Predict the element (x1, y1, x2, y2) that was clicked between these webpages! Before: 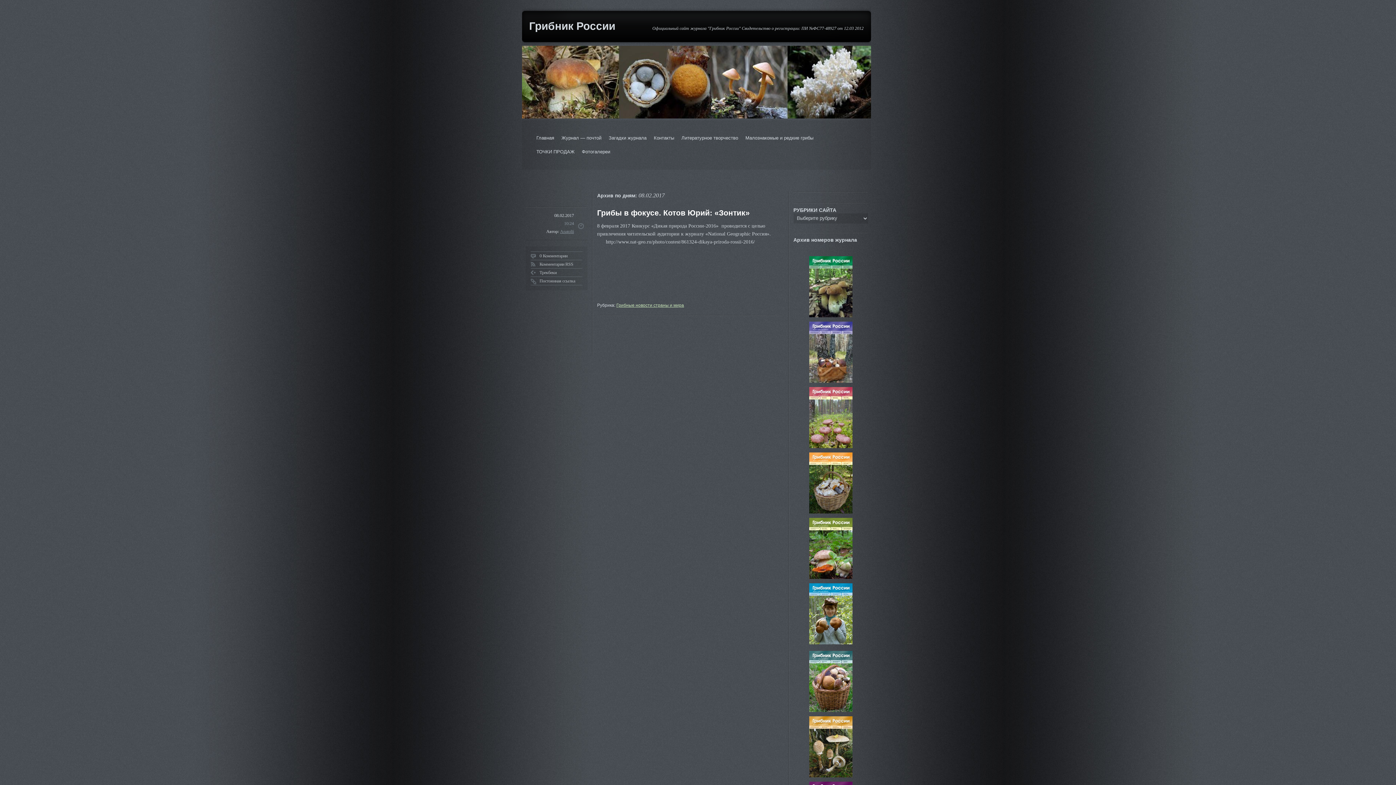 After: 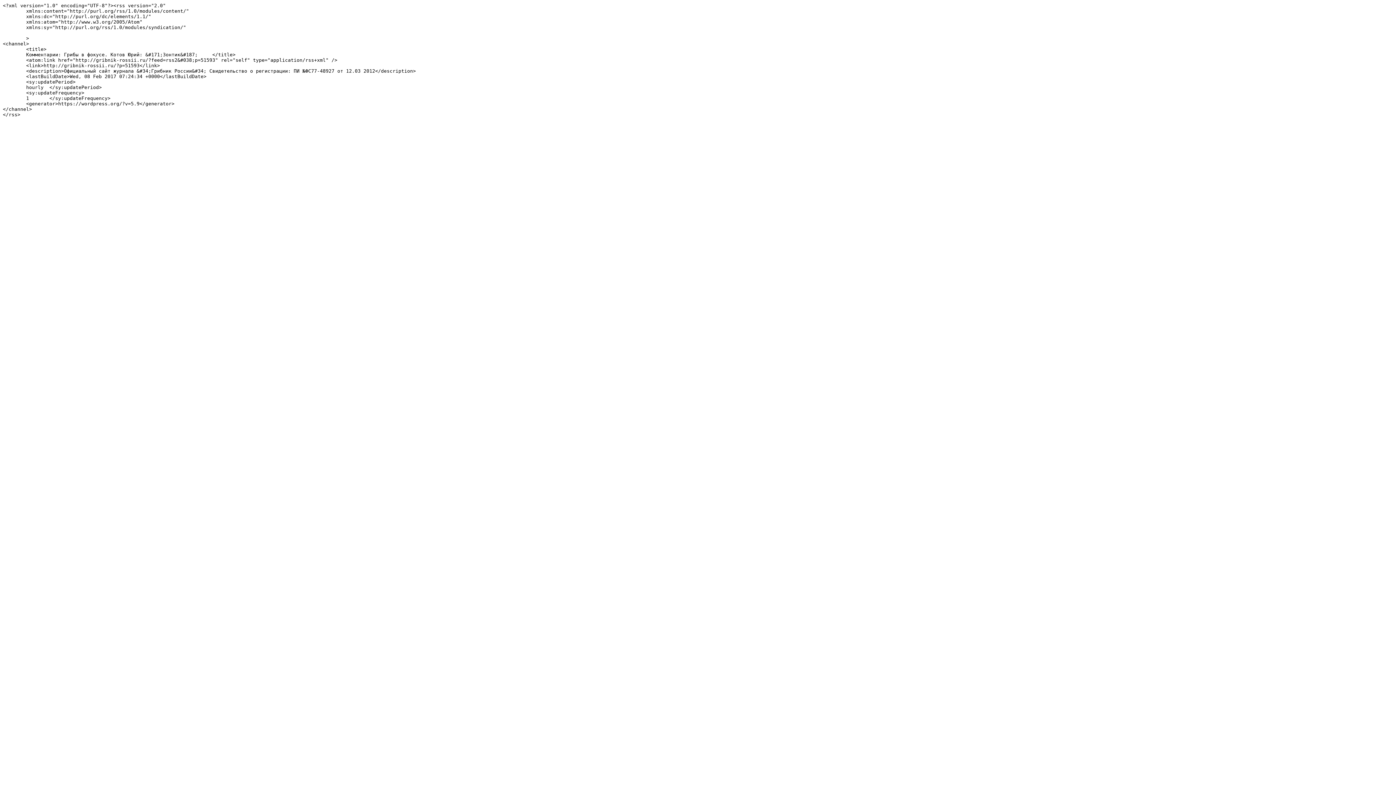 Action: bbox: (530, 259, 582, 268) label: Комментарии RSS